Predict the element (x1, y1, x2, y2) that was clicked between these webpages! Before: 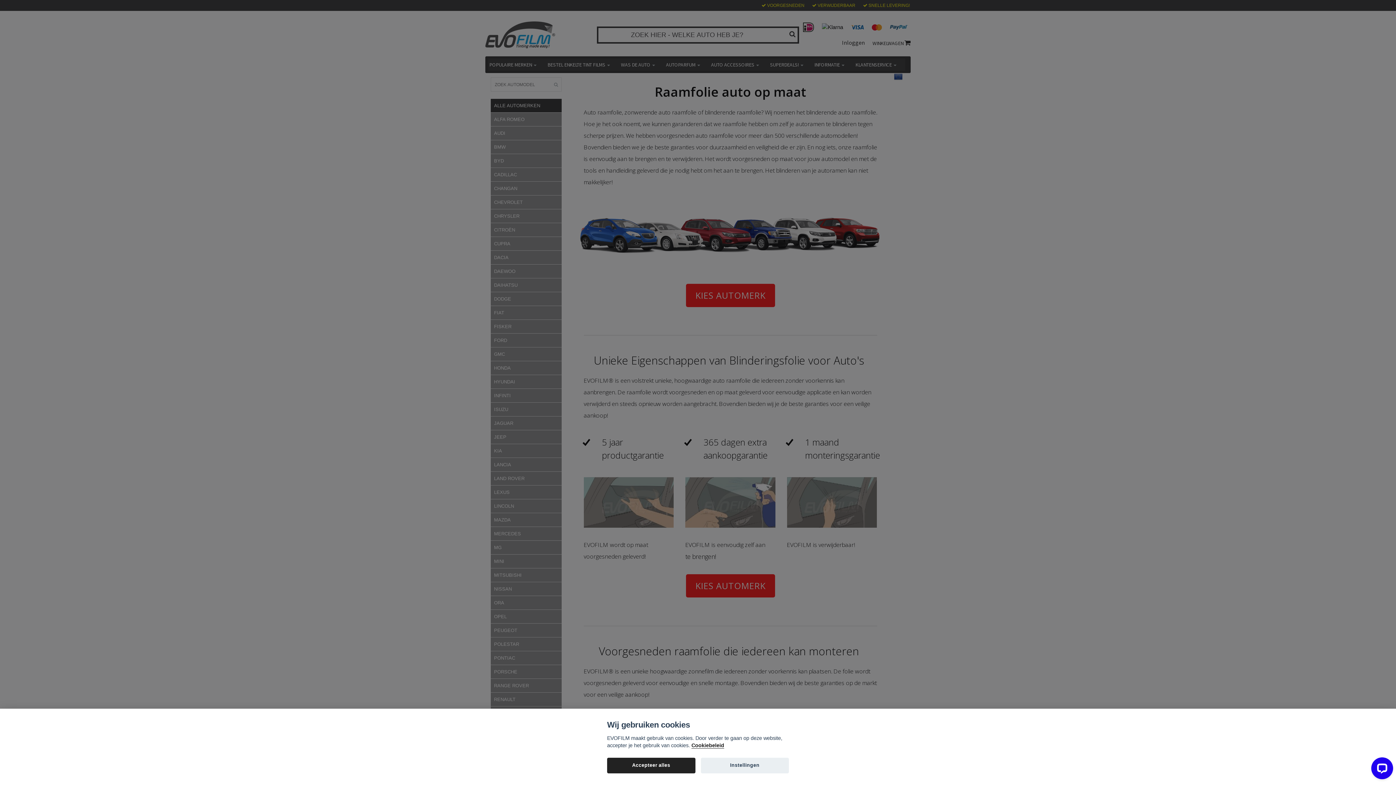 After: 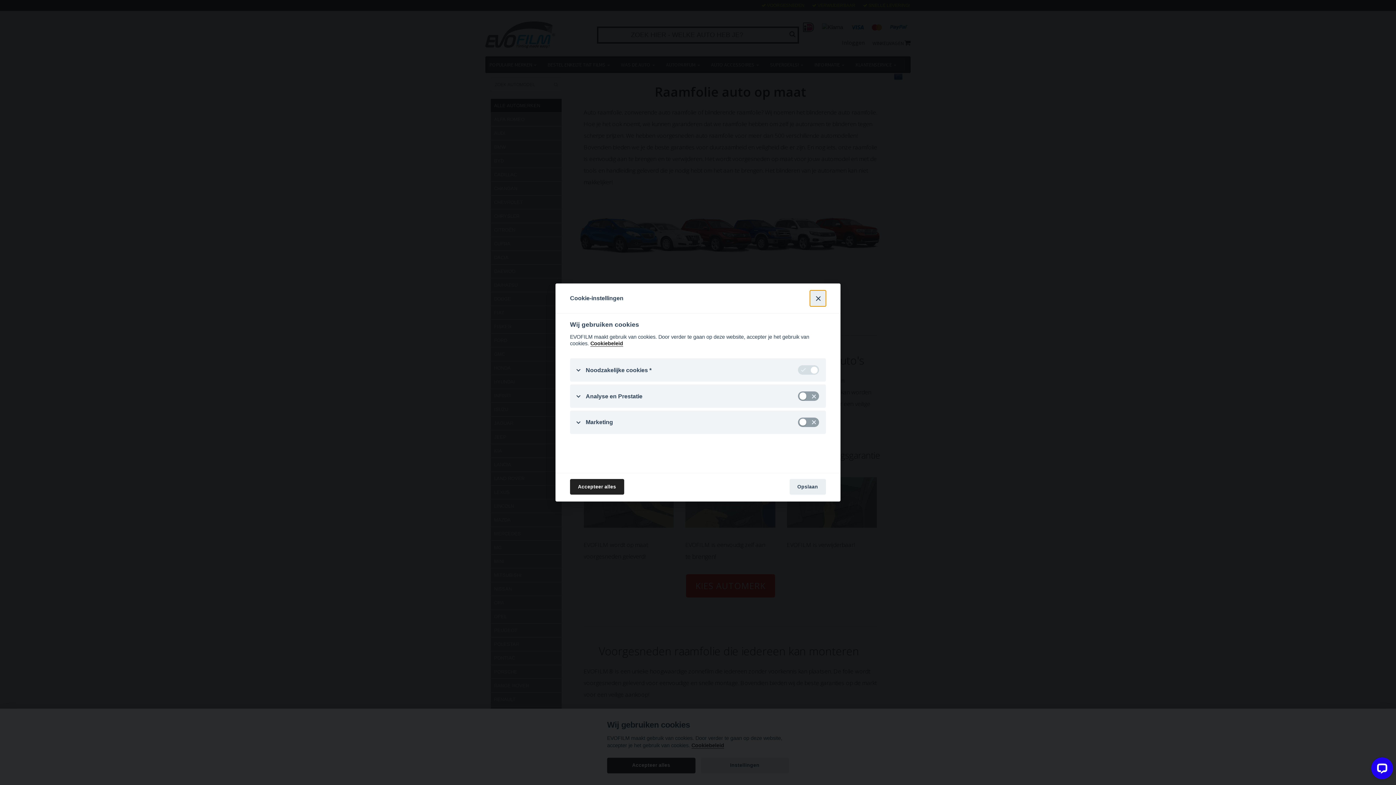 Action: bbox: (700, 758, 789, 773) label: Instellingen